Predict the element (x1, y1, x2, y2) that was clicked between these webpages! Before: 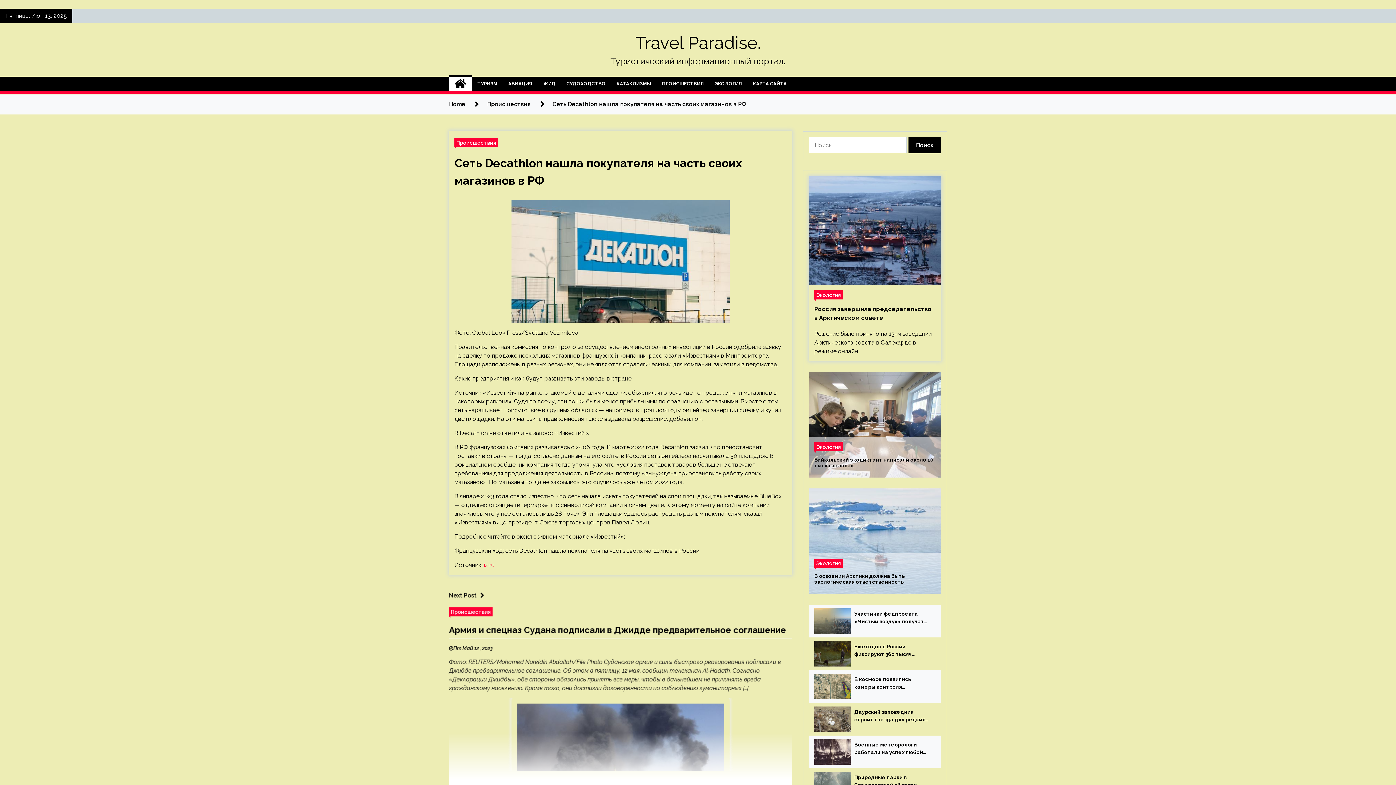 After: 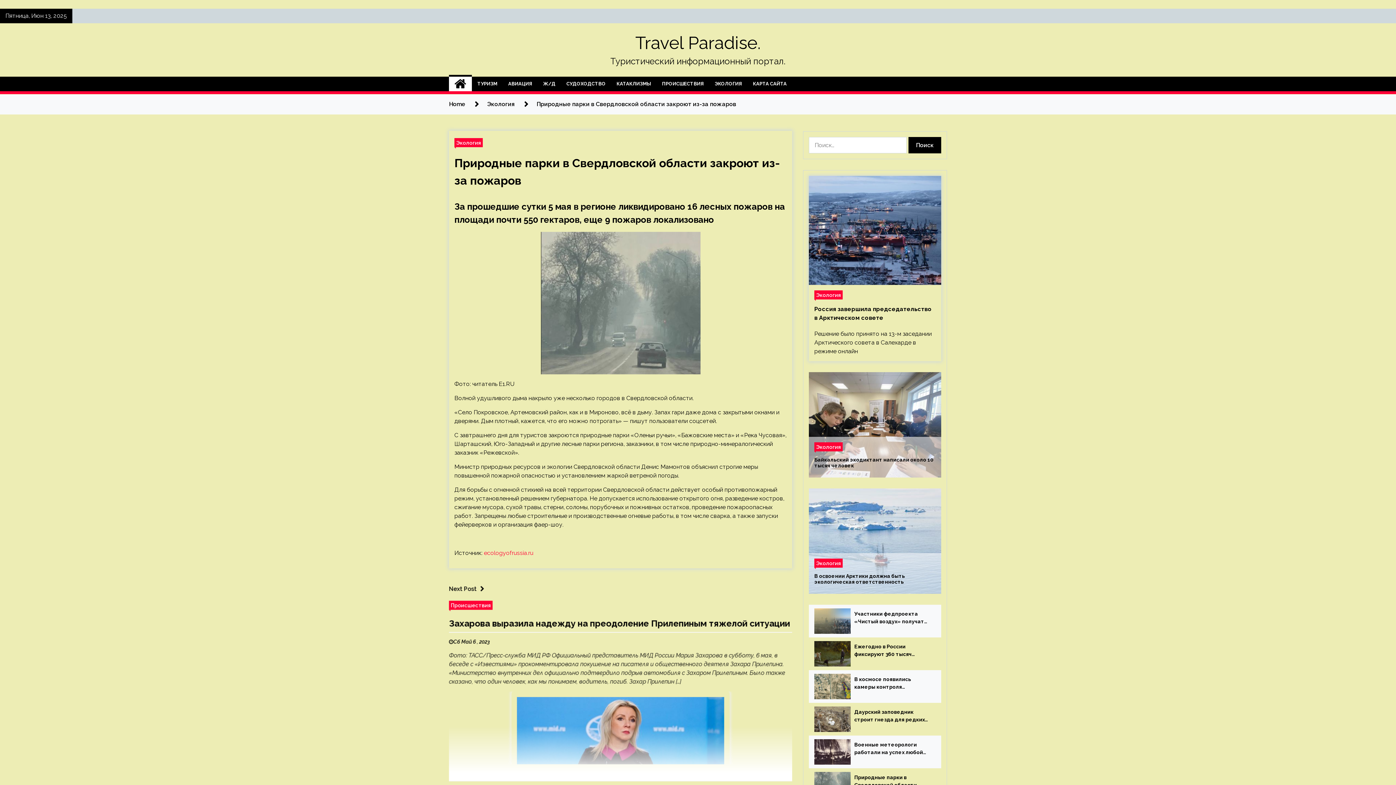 Action: bbox: (814, 772, 850, 797)